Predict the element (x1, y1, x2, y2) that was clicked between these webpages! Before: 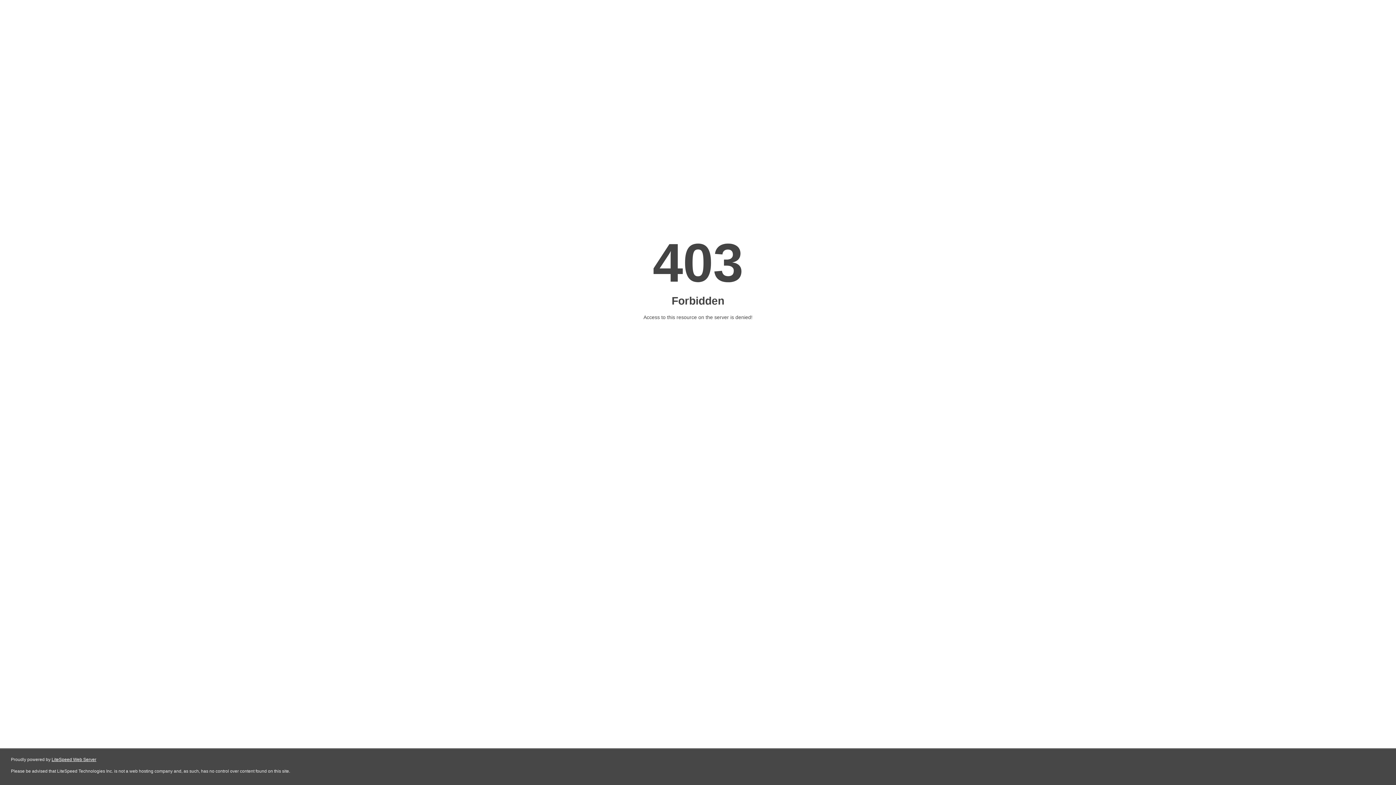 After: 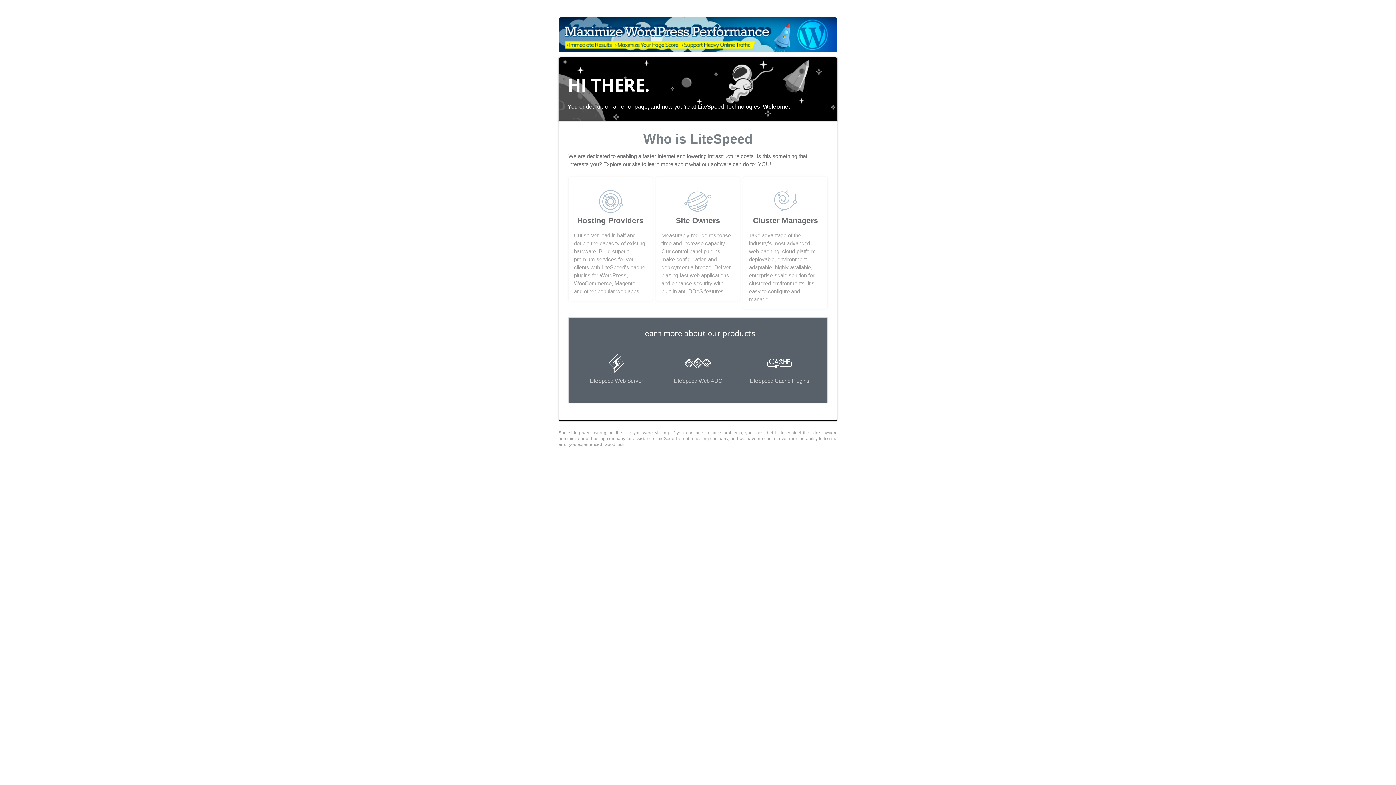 Action: bbox: (51, 757, 96, 762) label: LiteSpeed Web Server